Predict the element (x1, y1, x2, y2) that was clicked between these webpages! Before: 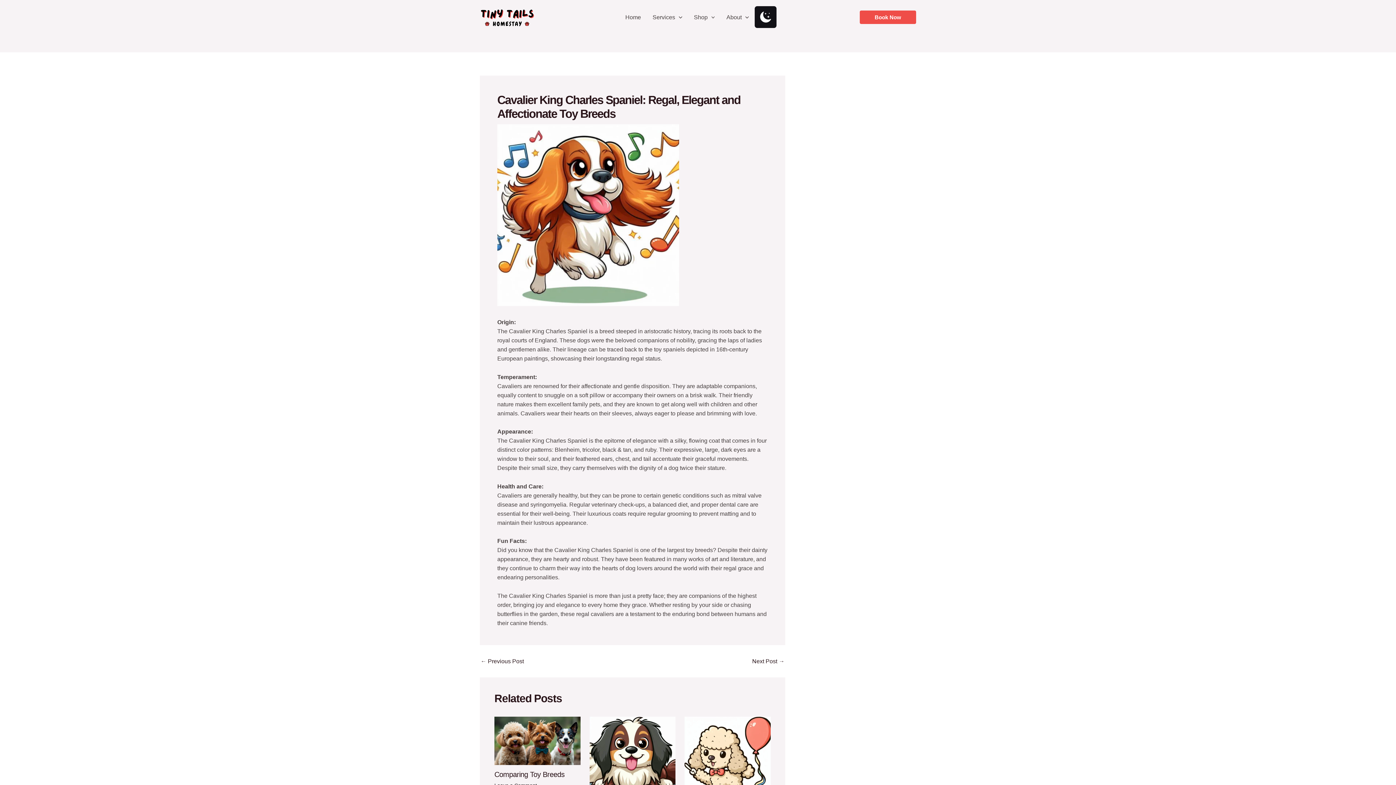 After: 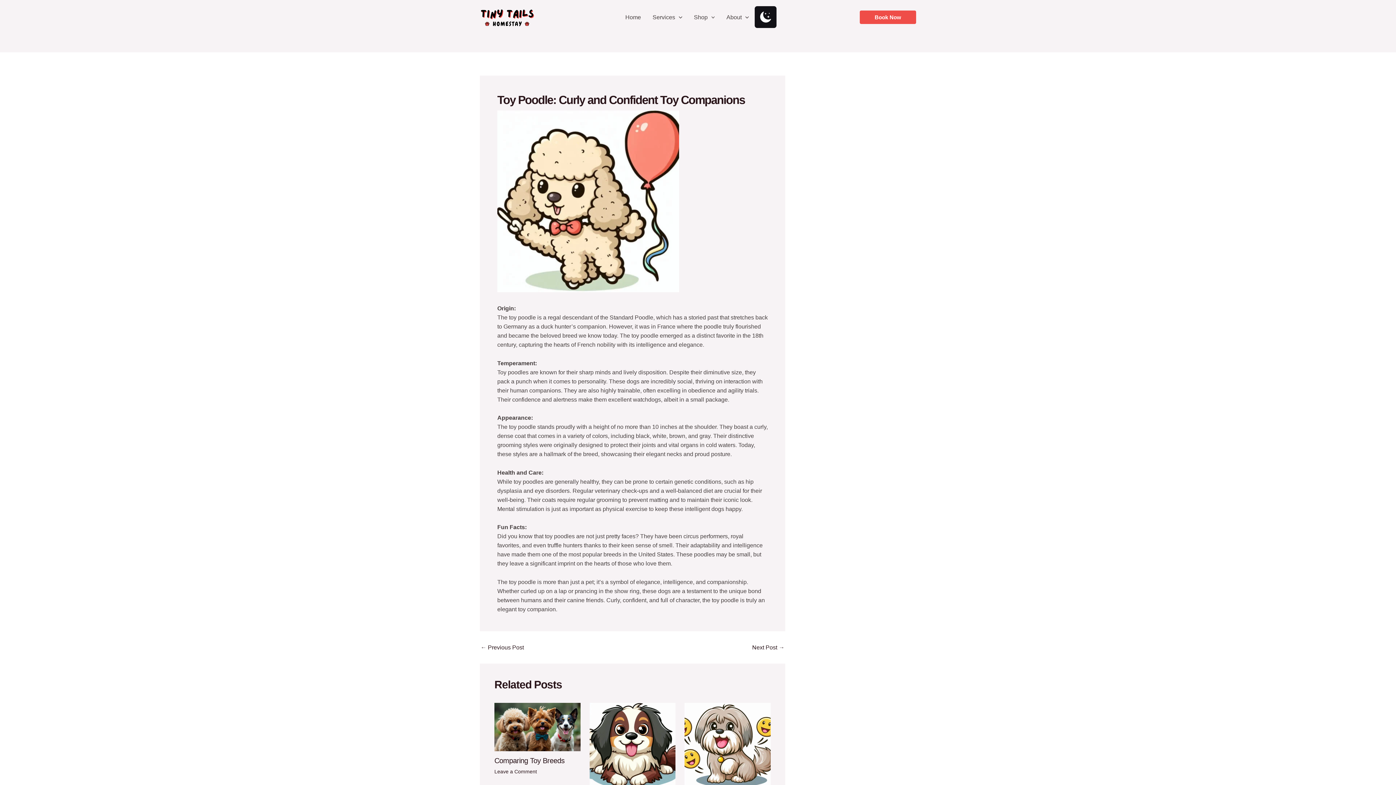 Action: bbox: (684, 756, 770, 762) label: Read more about Toy Poodle: Curly and Confident Toy Companions